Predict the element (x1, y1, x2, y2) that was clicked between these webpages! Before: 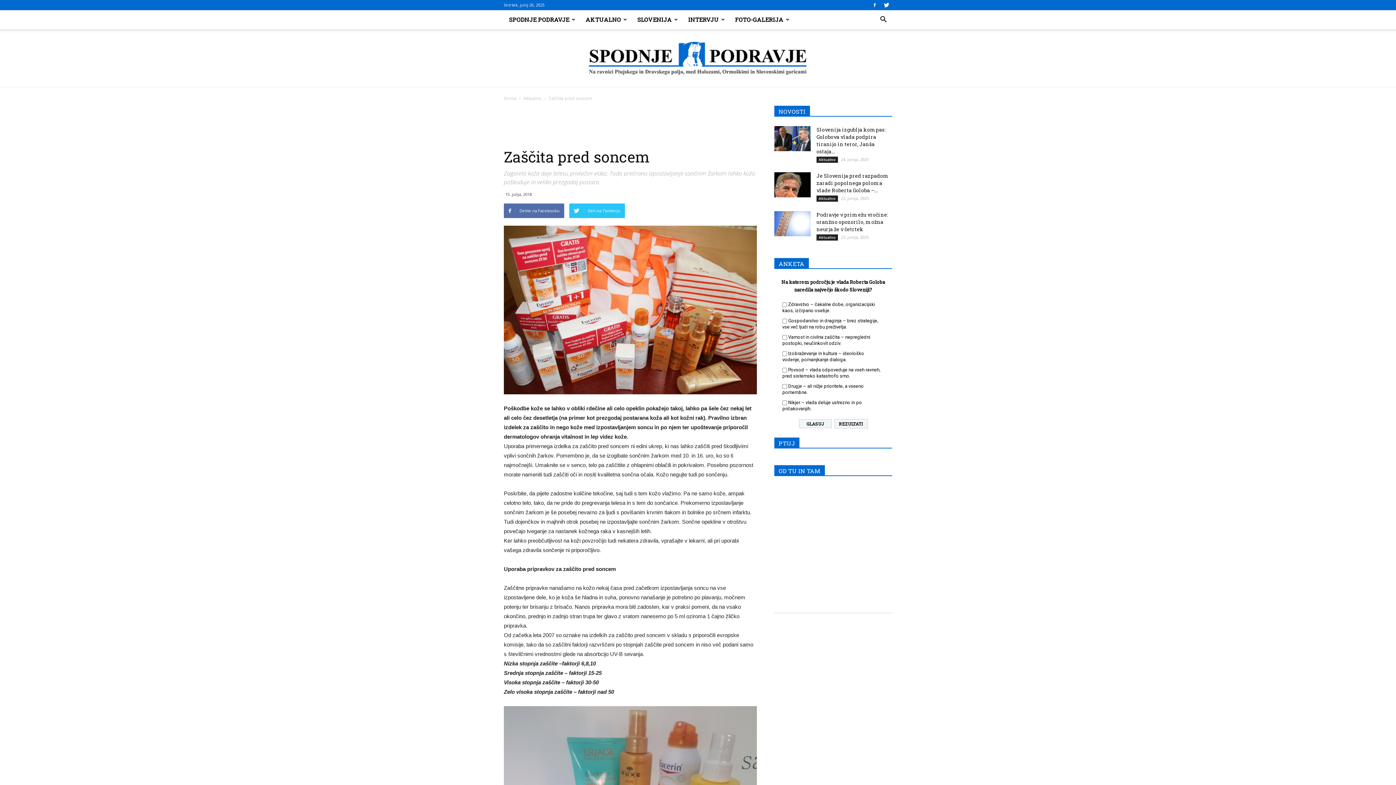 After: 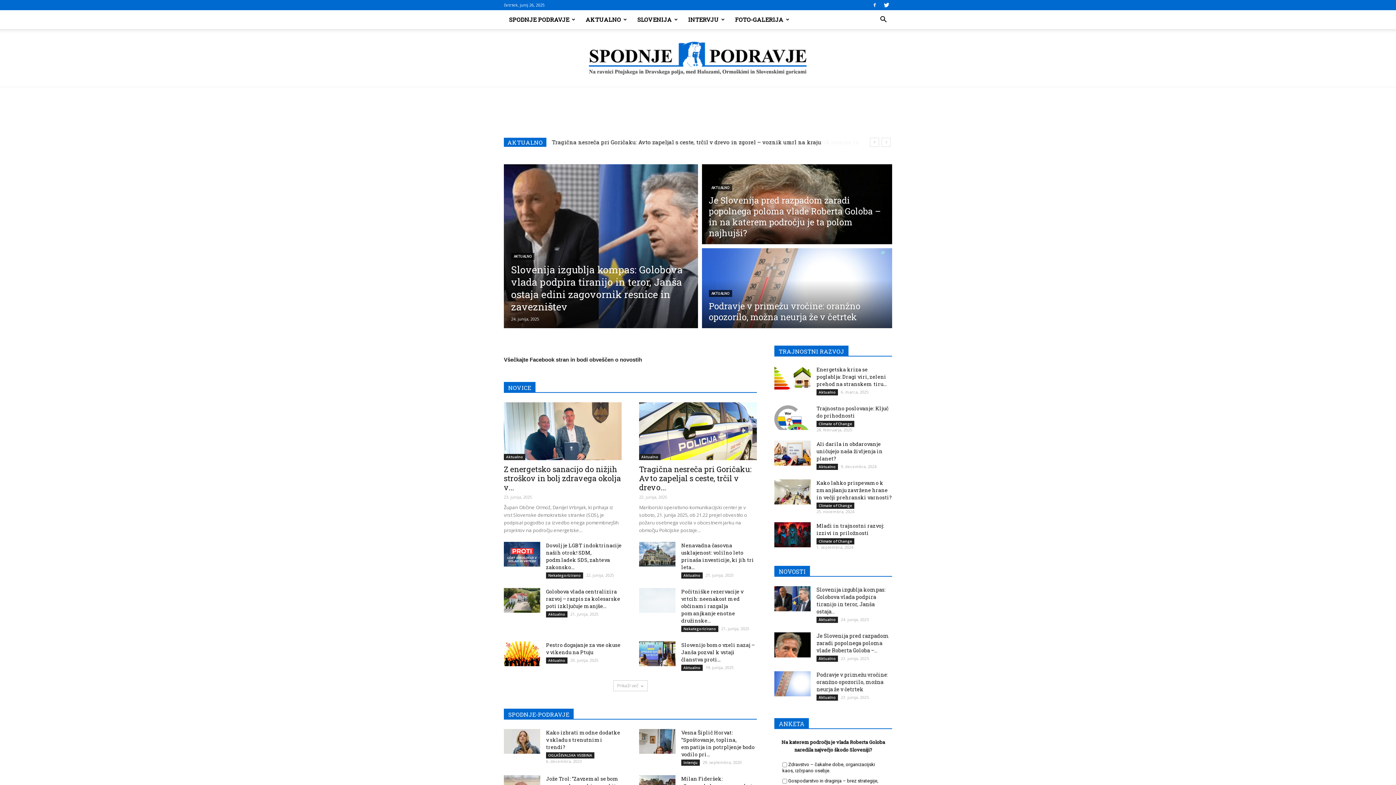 Action: label: Doma bbox: (504, 95, 516, 101)